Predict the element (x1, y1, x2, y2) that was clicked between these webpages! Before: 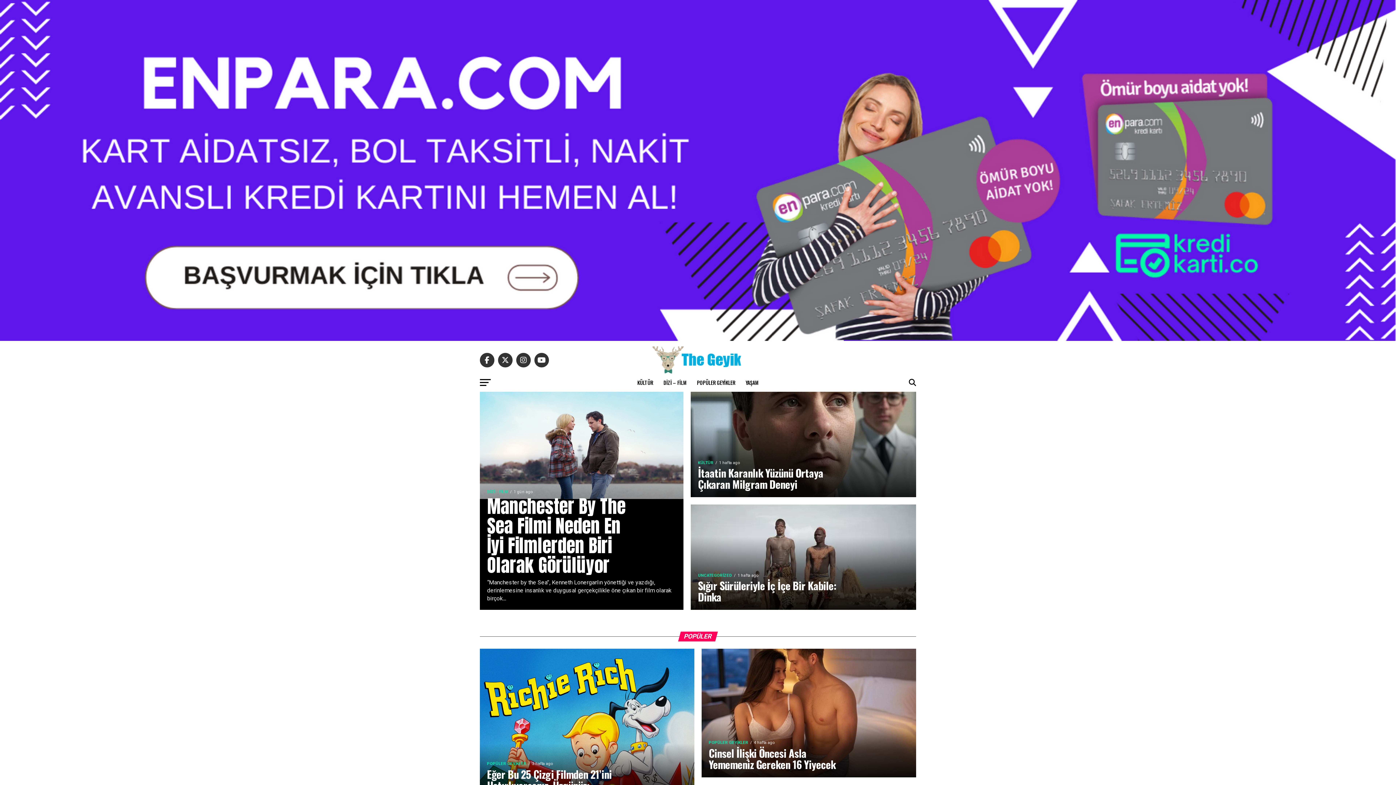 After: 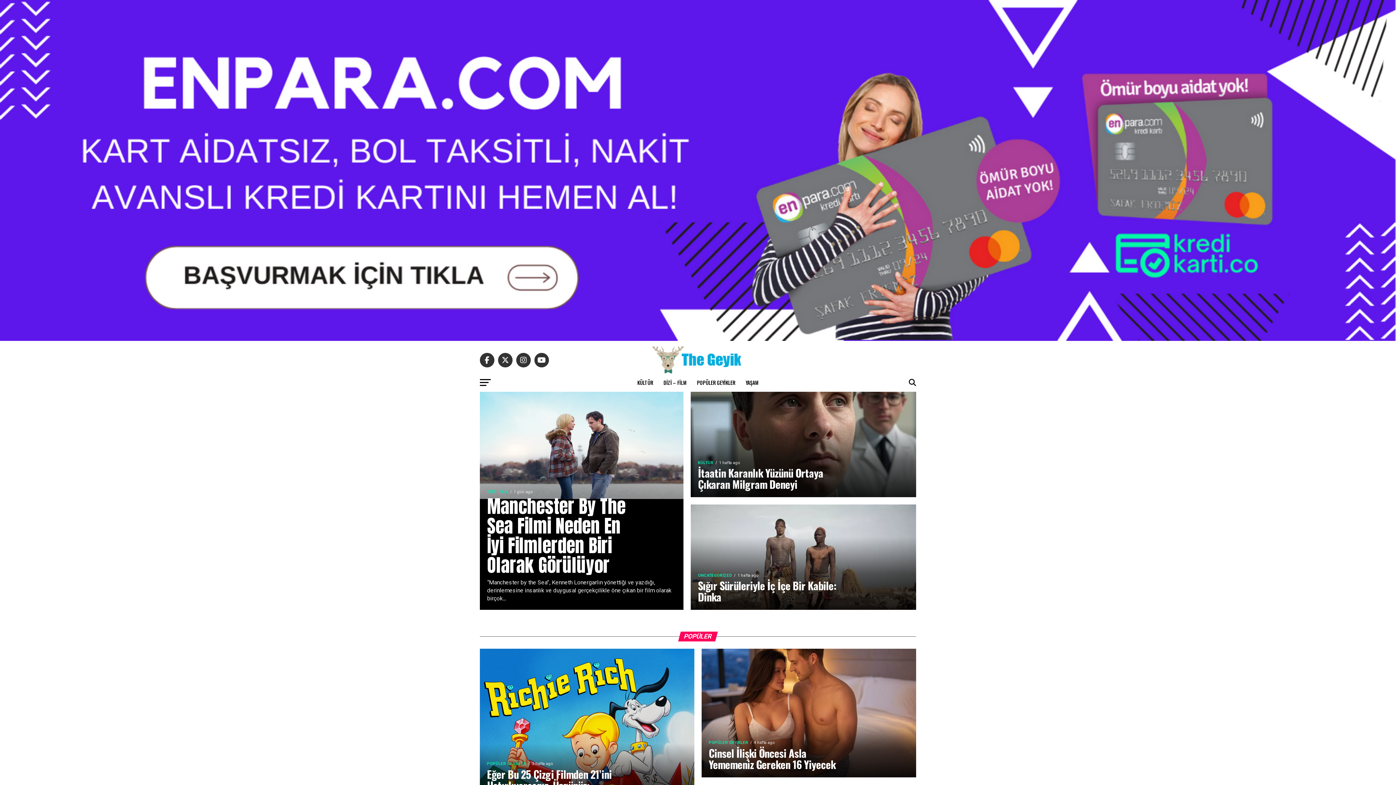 Action: bbox: (652, 368, 743, 375)